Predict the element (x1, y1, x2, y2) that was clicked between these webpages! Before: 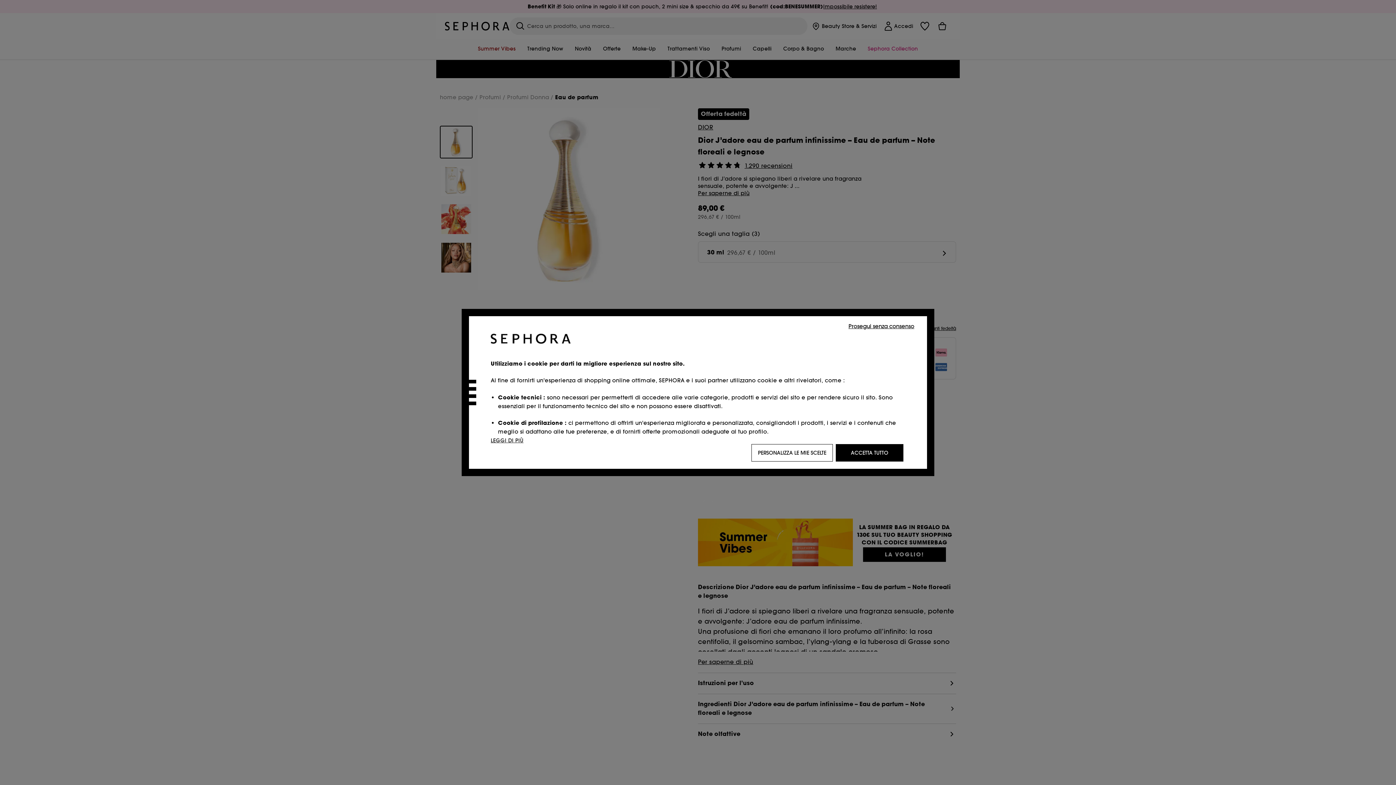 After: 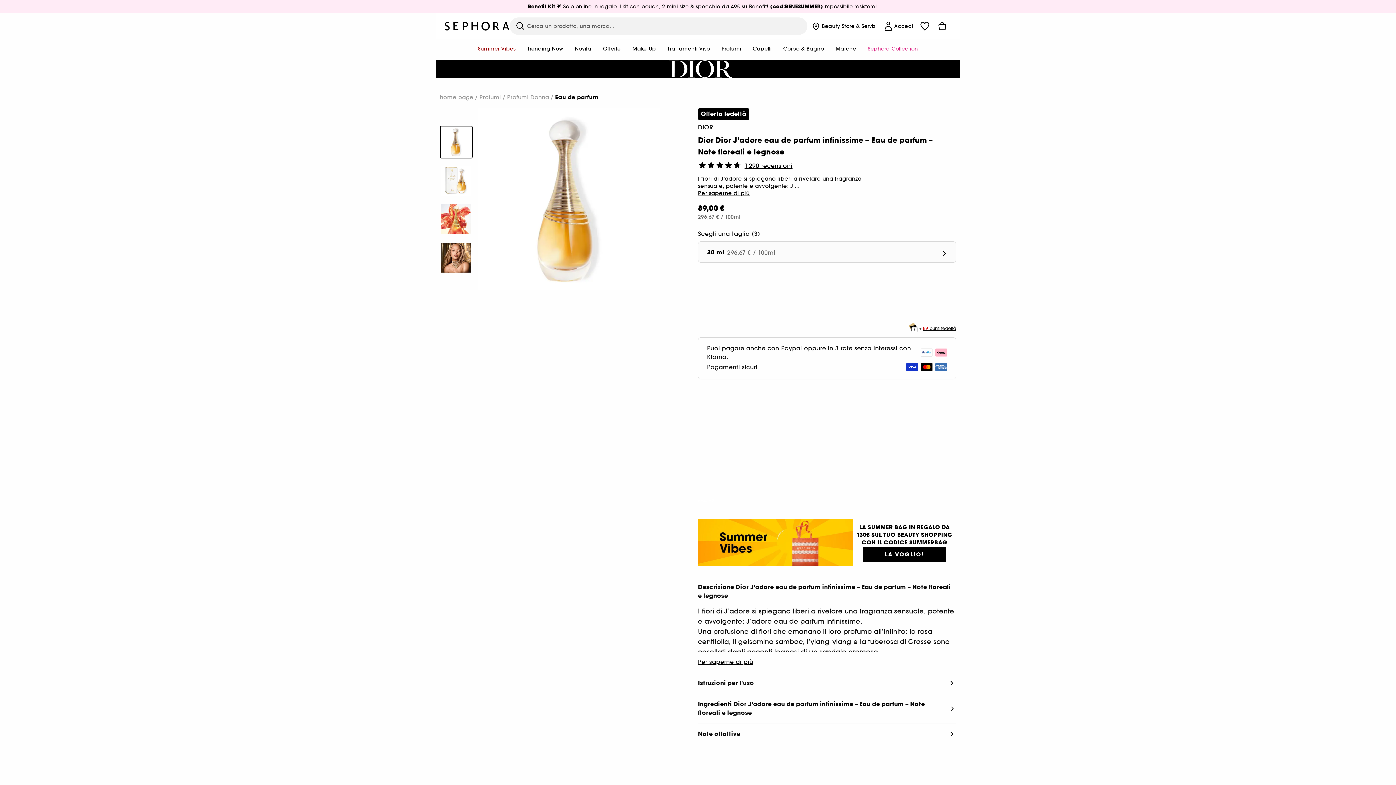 Action: label: ACCETTA TUTTO bbox: (836, 444, 903, 461)